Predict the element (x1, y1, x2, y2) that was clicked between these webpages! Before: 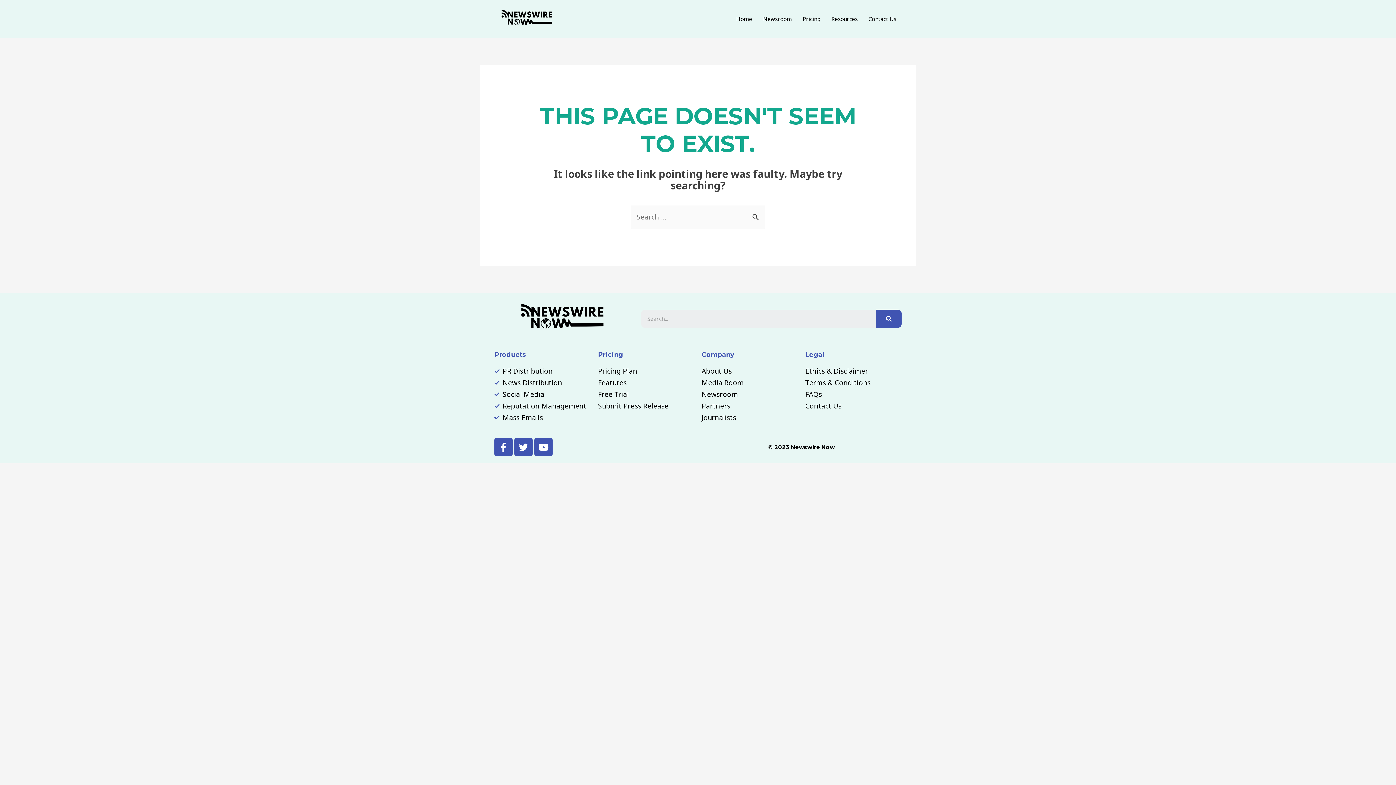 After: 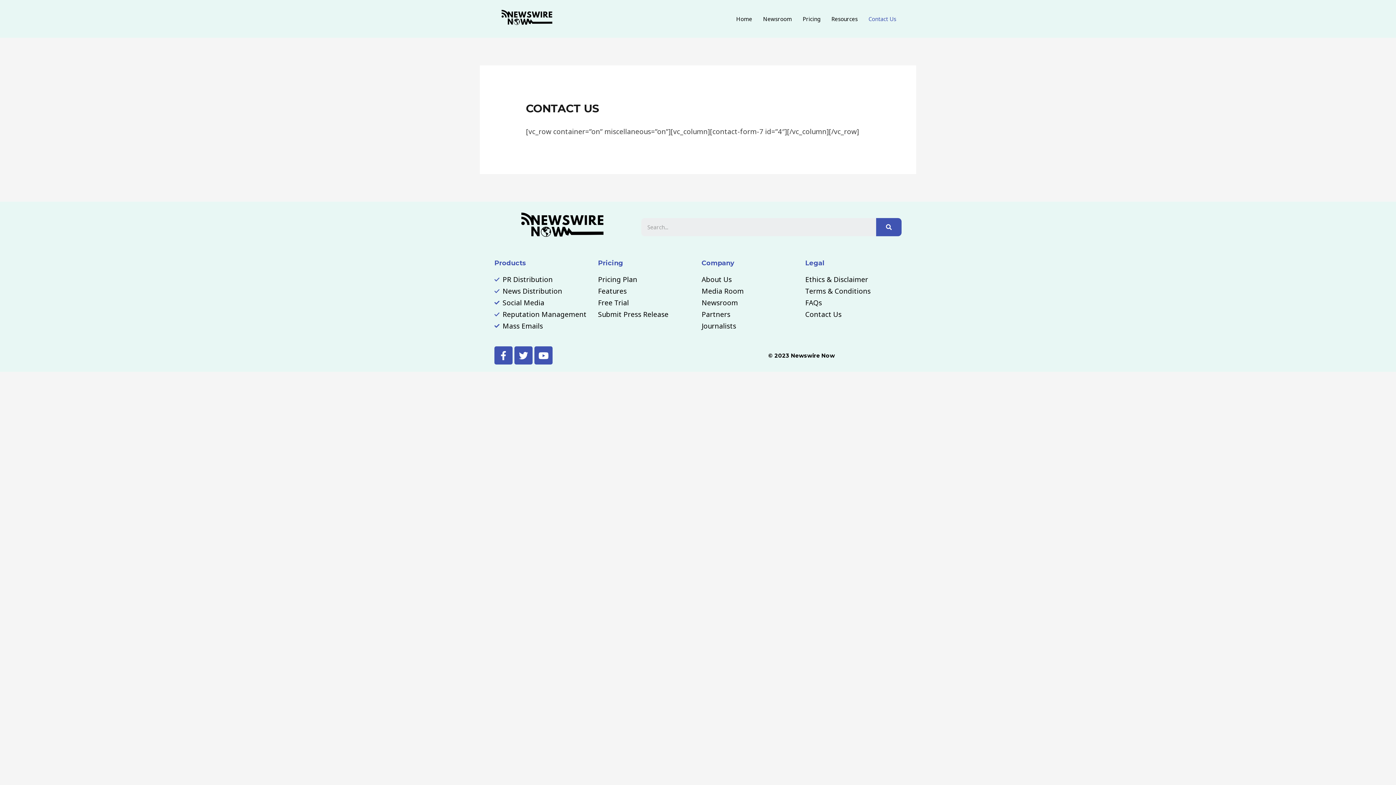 Action: label: Contact Us bbox: (863, 4, 901, 33)